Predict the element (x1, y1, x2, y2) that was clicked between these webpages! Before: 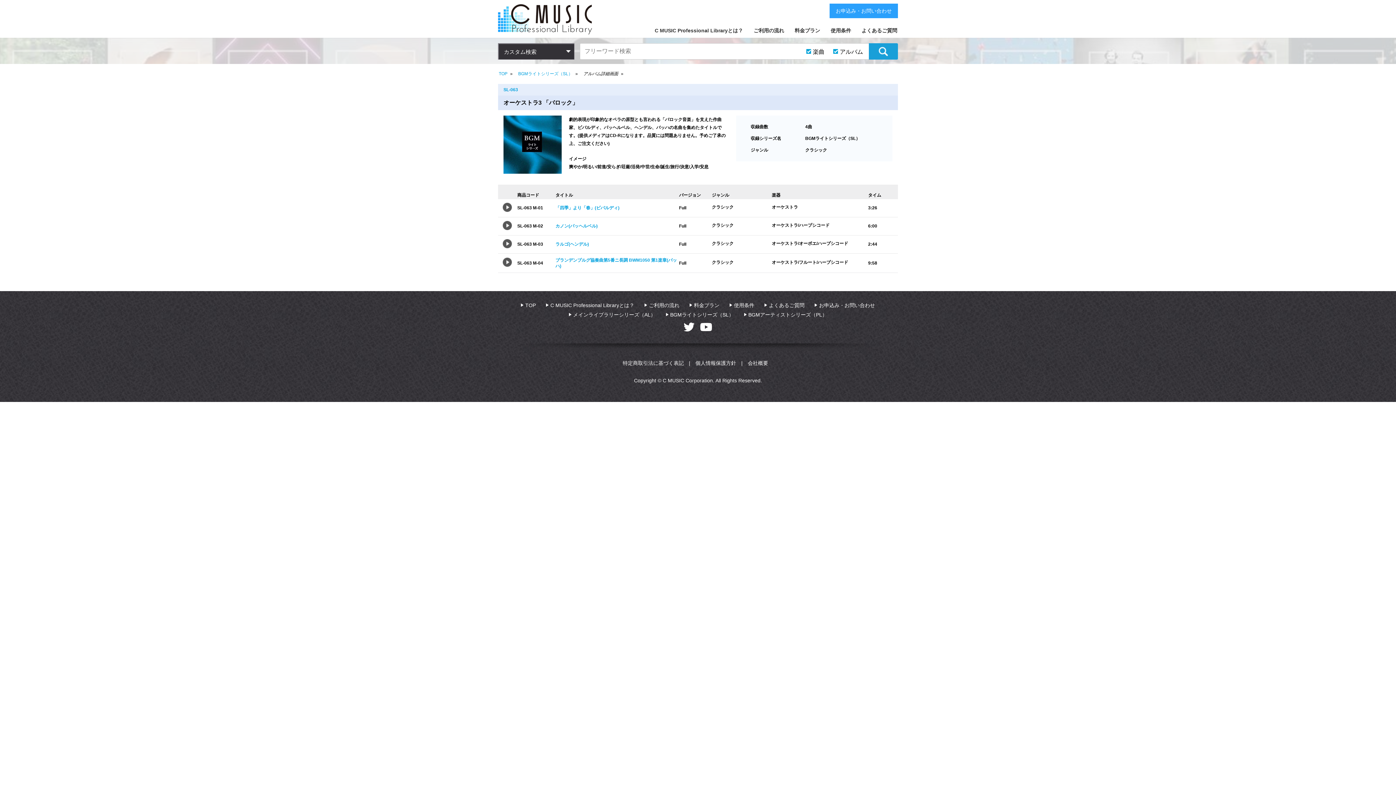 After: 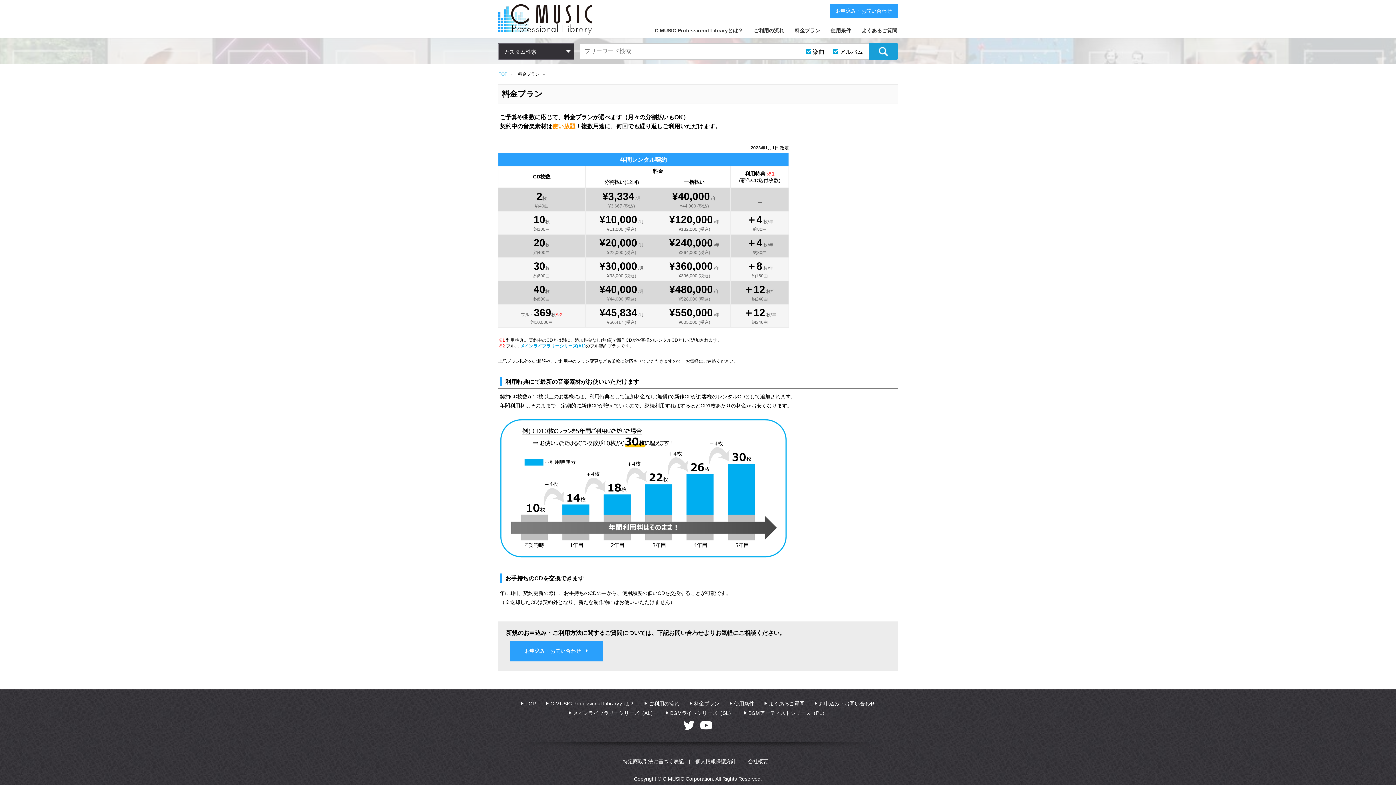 Action: bbox: (794, 23, 821, 37) label: 料金プラン